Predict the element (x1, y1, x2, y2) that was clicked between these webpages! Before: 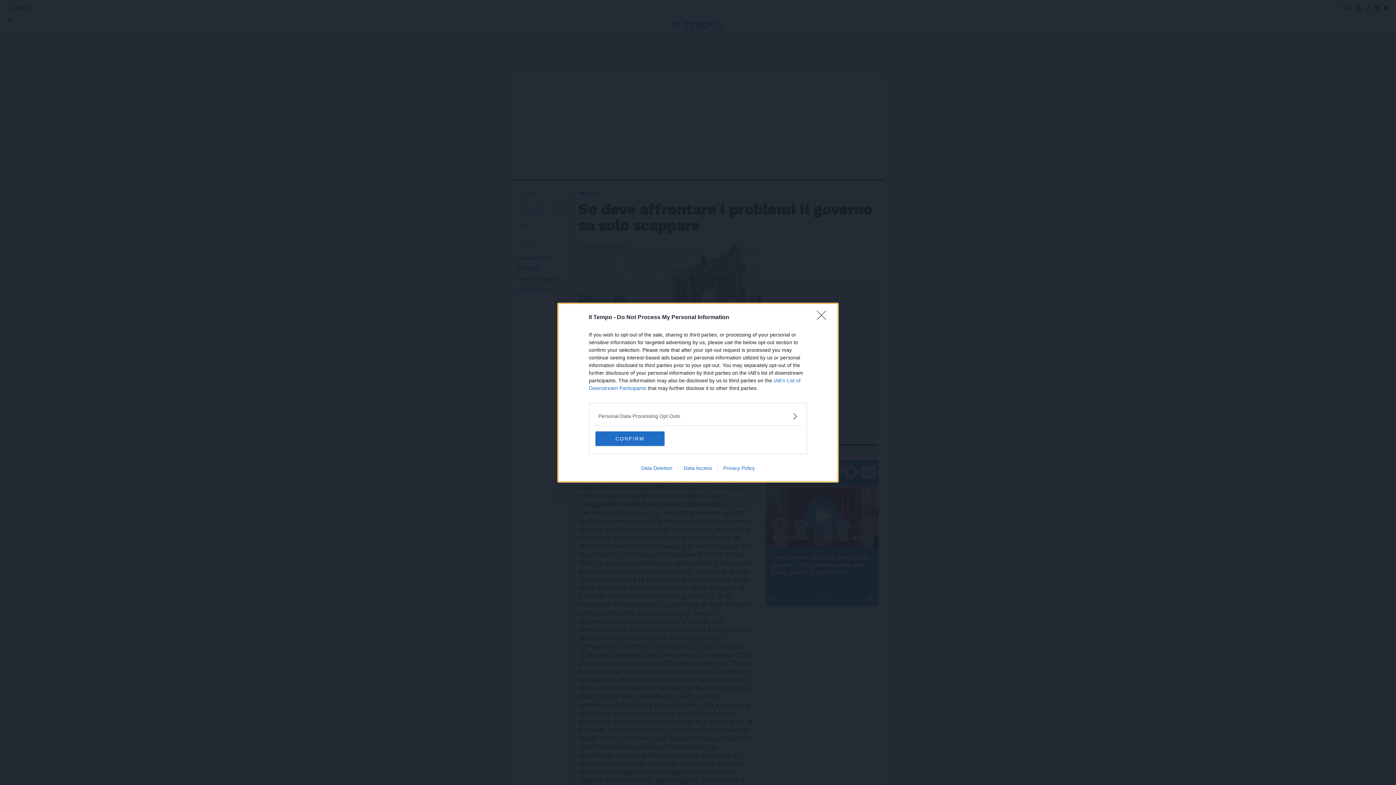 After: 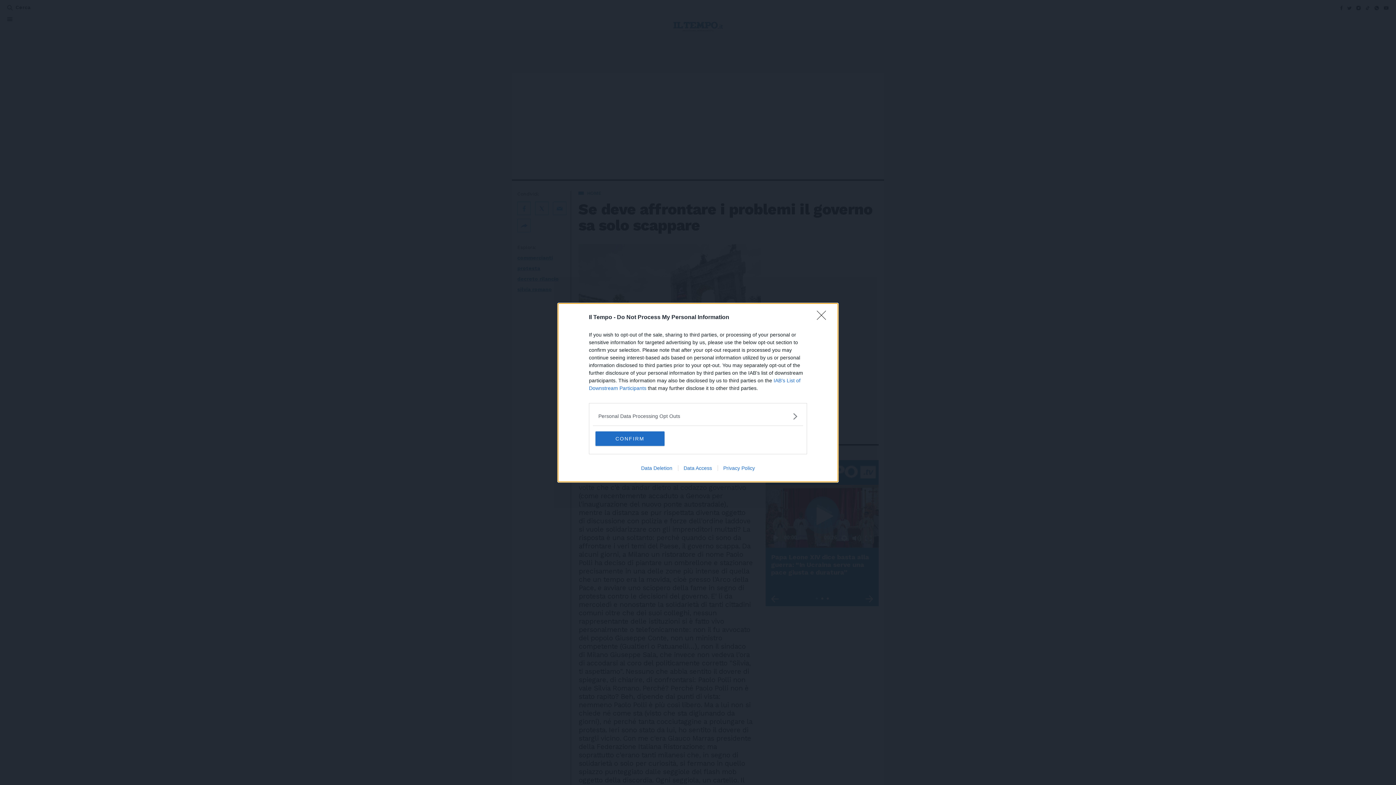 Action: bbox: (717, 465, 760, 471) label: Privacy Policy